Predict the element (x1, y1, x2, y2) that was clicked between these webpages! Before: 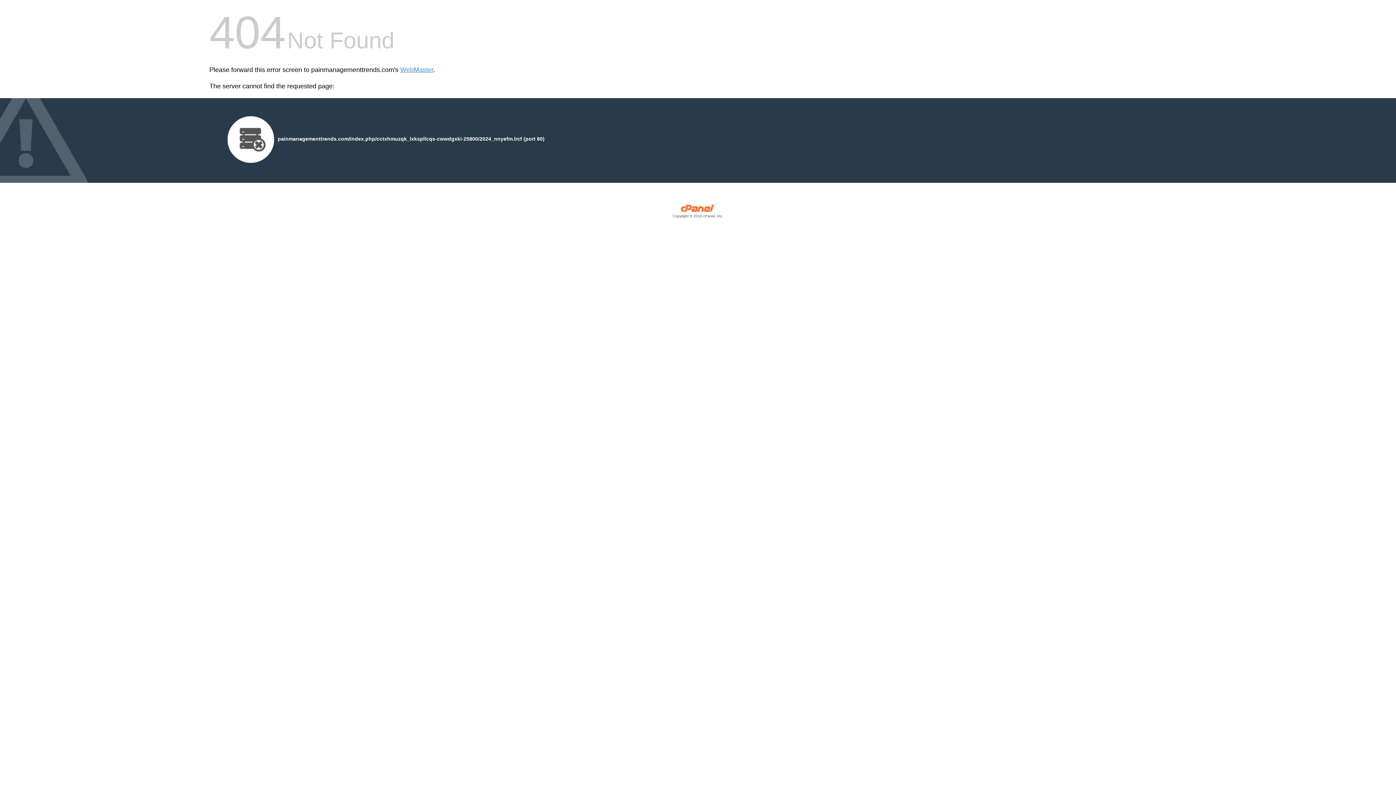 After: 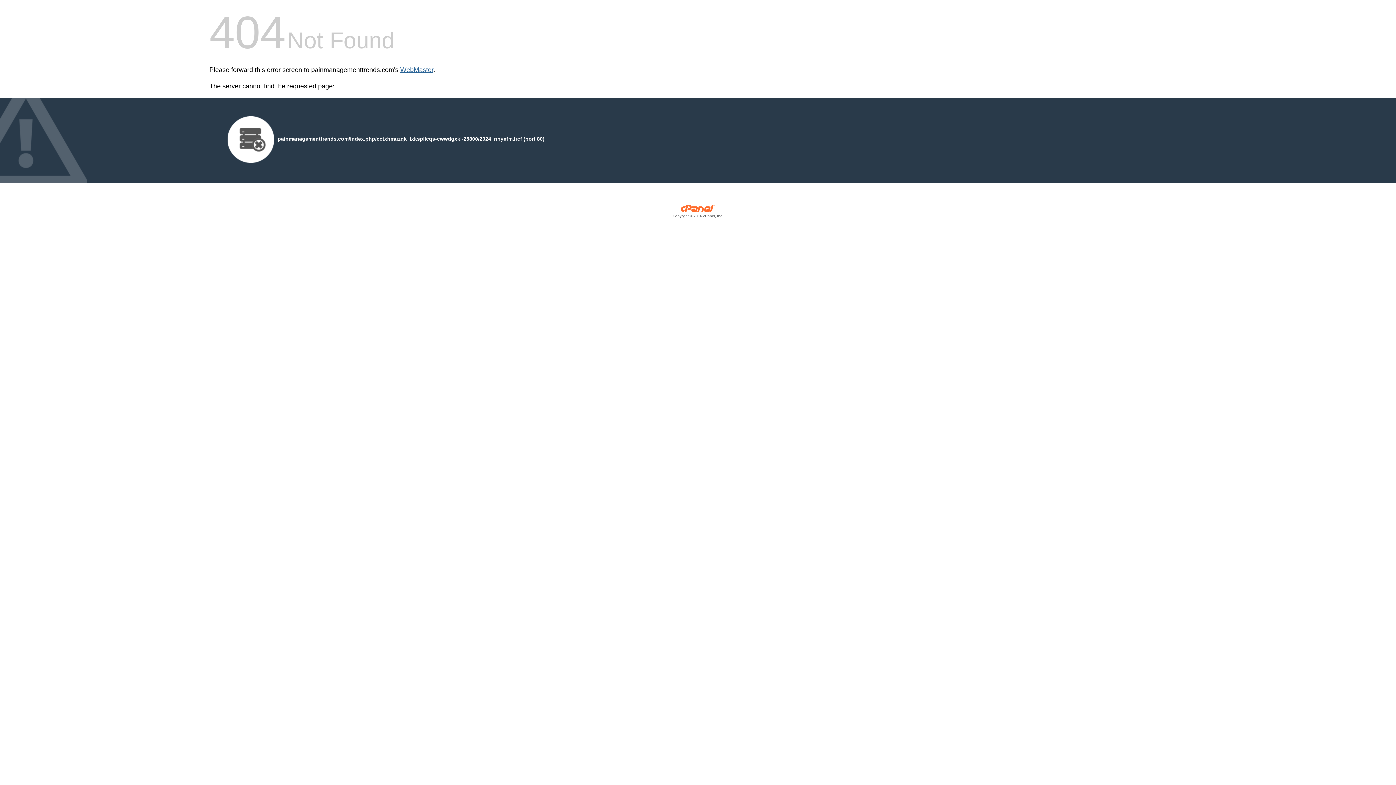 Action: bbox: (400, 66, 433, 73) label: WebMaster